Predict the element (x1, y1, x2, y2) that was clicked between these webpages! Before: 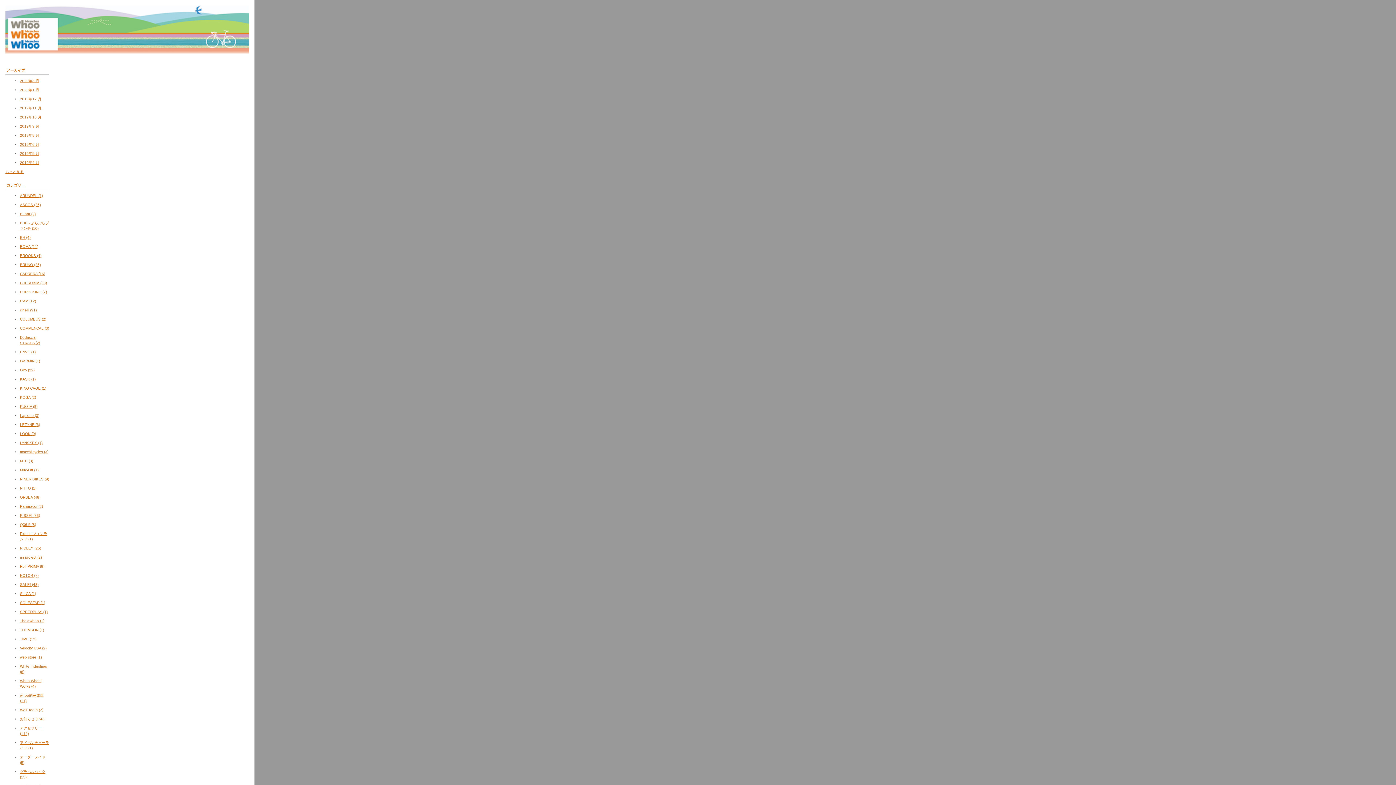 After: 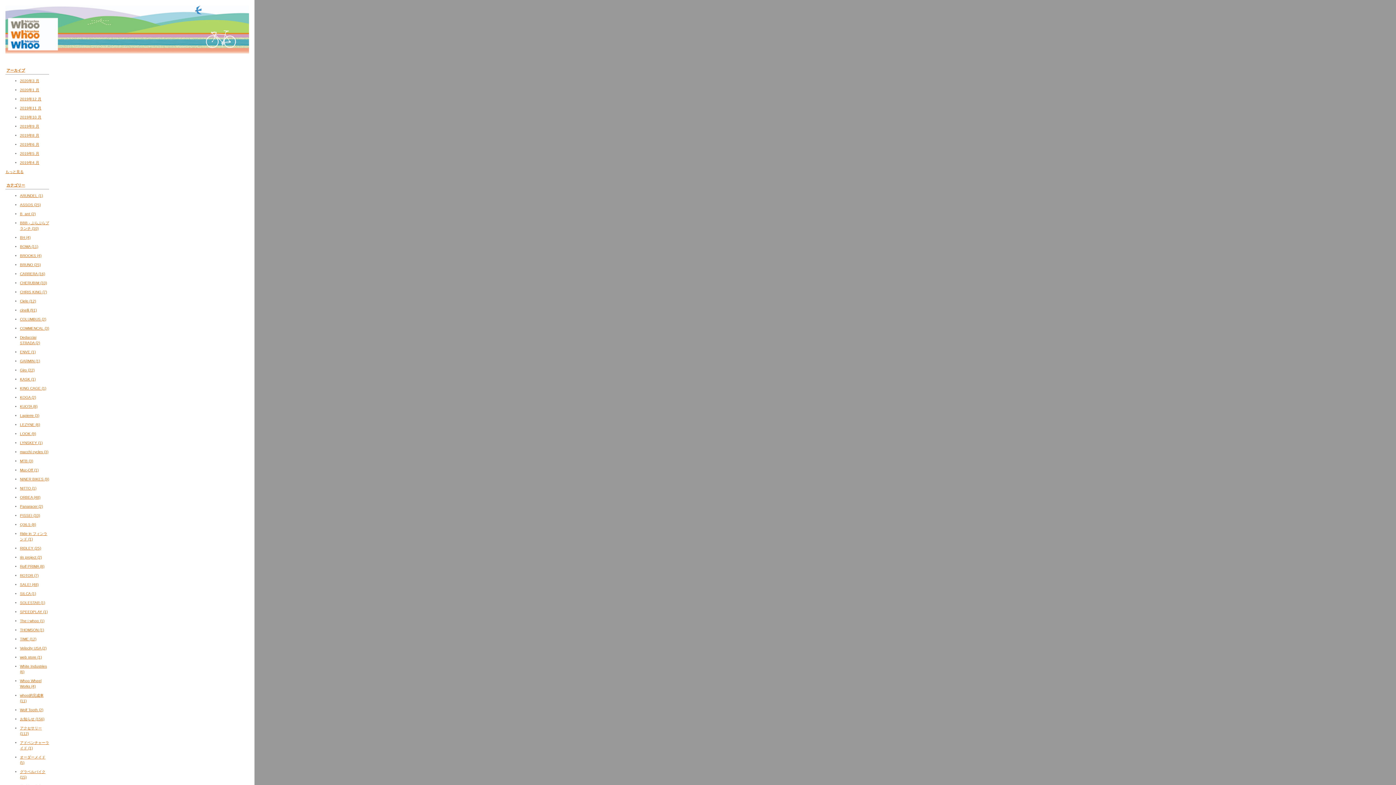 Action: bbox: (0, 0, 1396, 59) label: whoo☆NEWS